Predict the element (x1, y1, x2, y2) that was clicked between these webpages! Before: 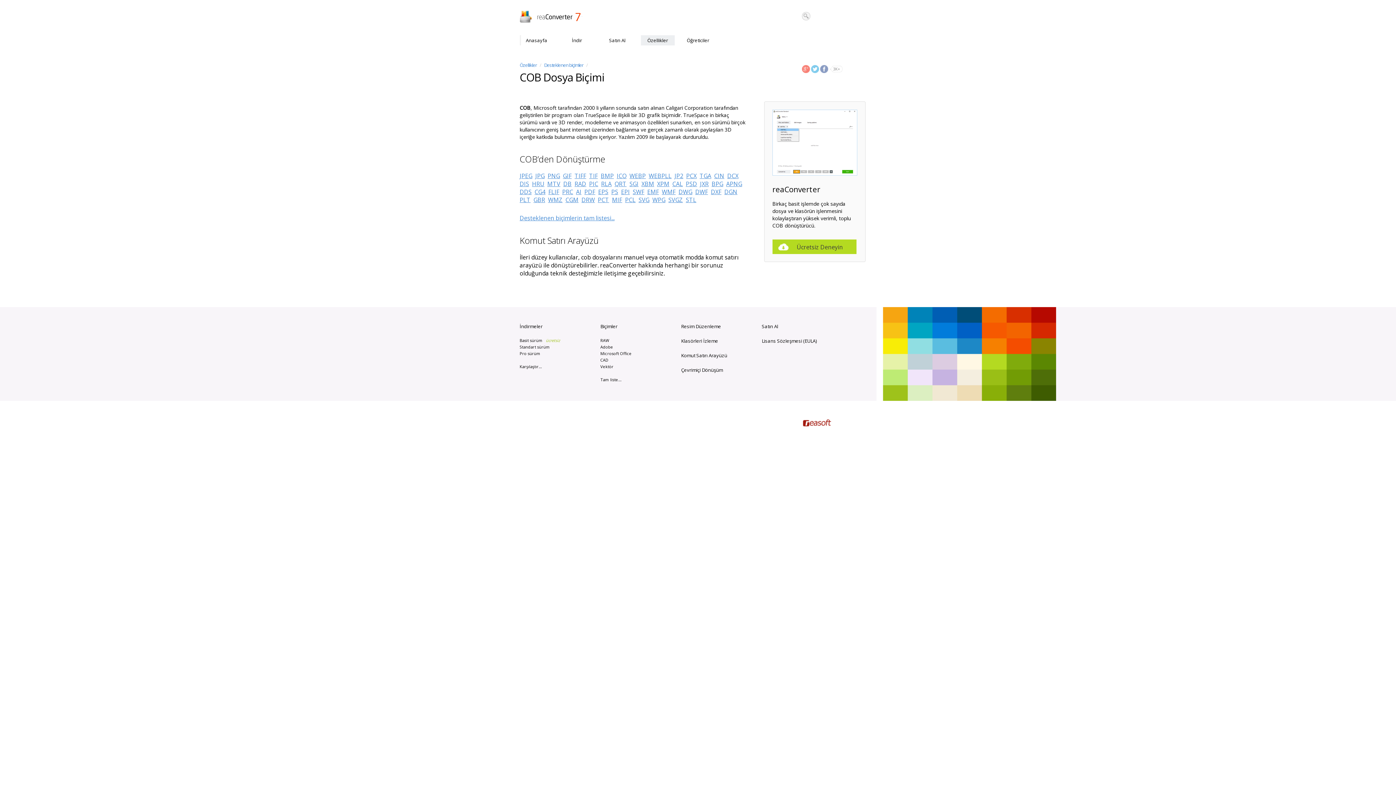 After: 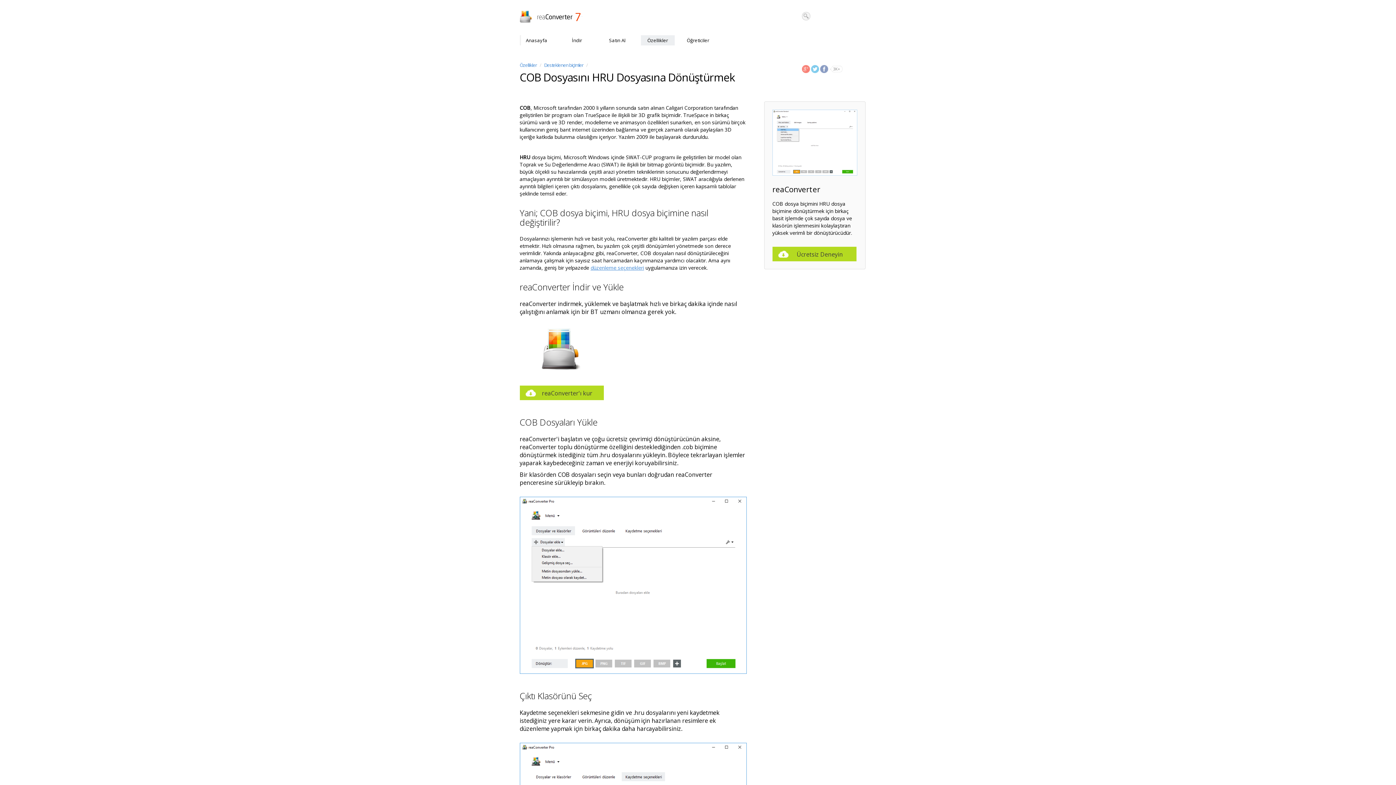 Action: bbox: (532, 180, 544, 188) label: HRU